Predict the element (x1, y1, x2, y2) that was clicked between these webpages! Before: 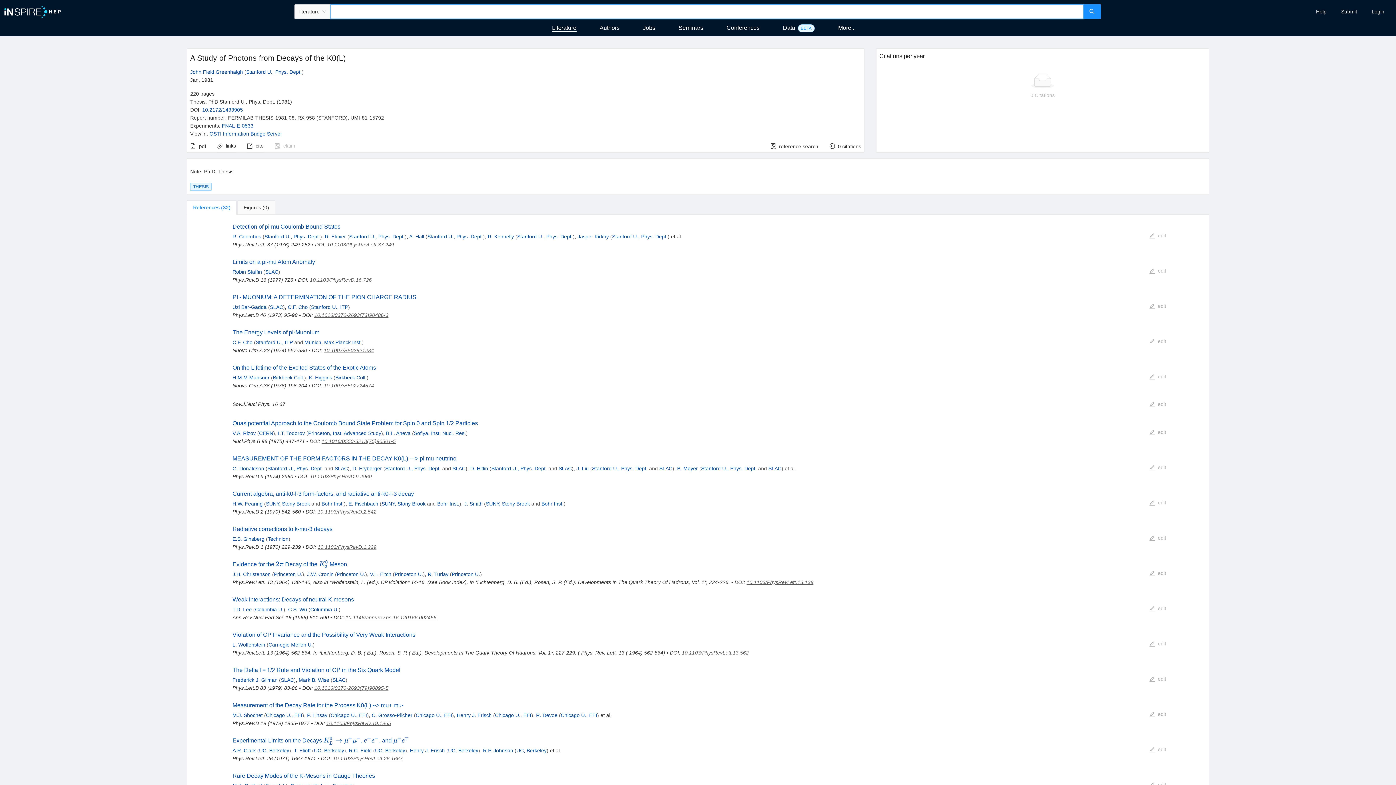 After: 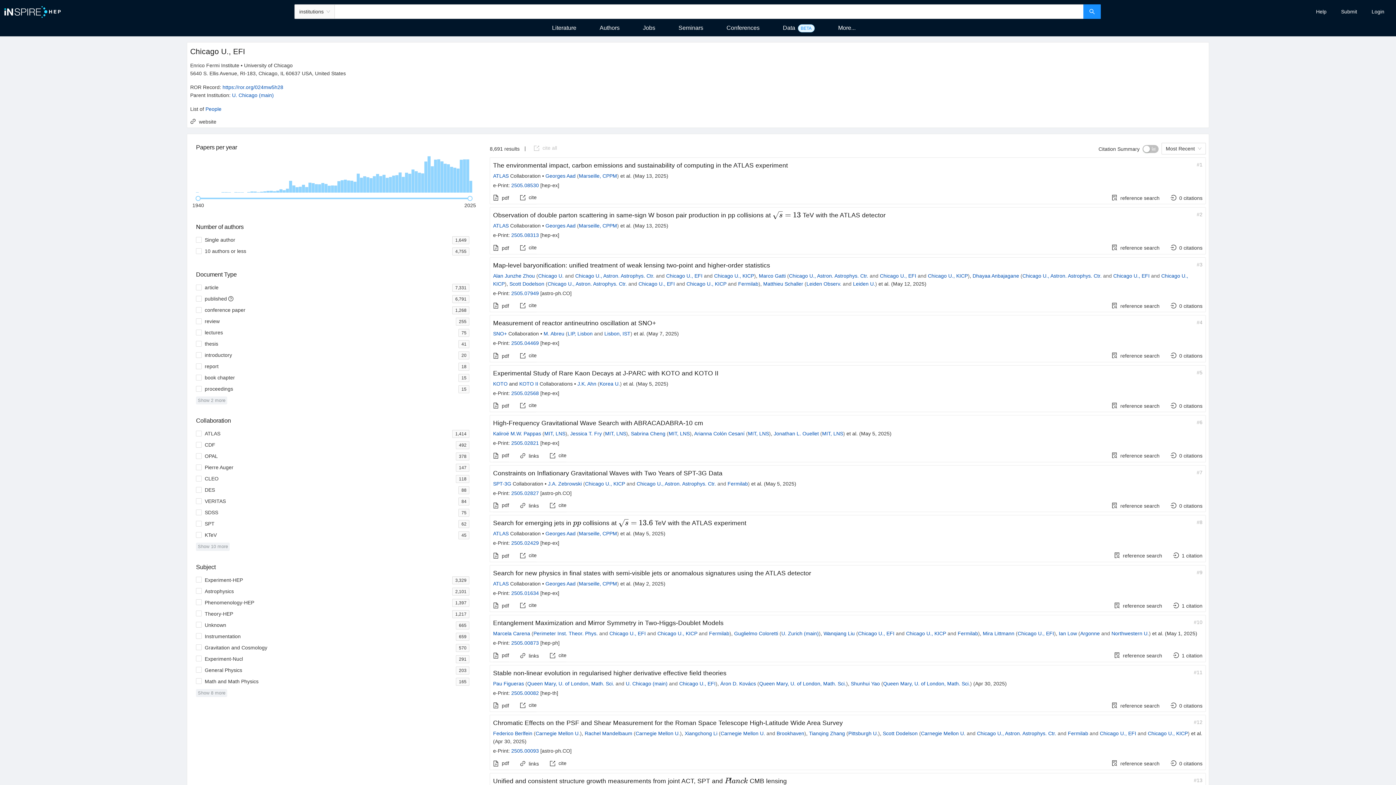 Action: label: Chicago U., EFI bbox: (495, 712, 531, 718)